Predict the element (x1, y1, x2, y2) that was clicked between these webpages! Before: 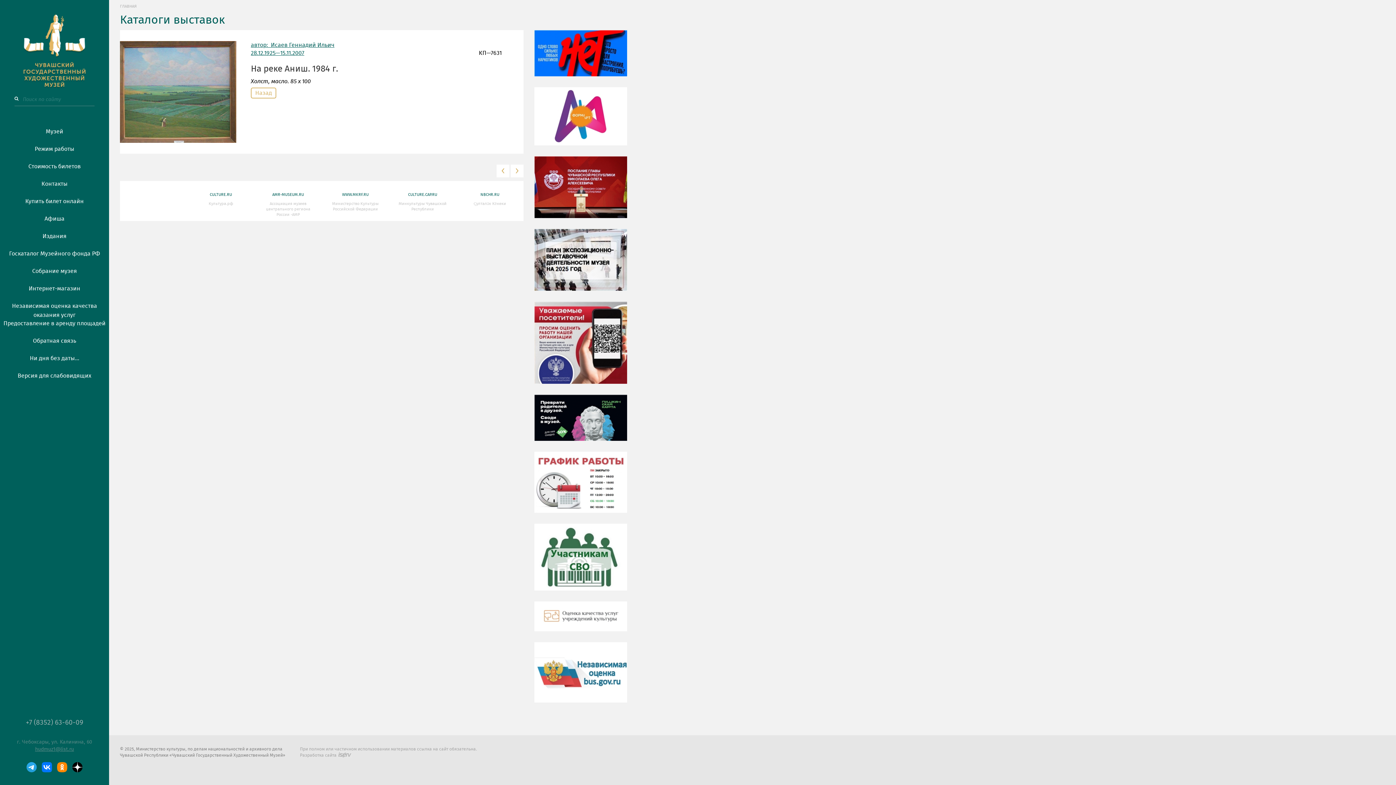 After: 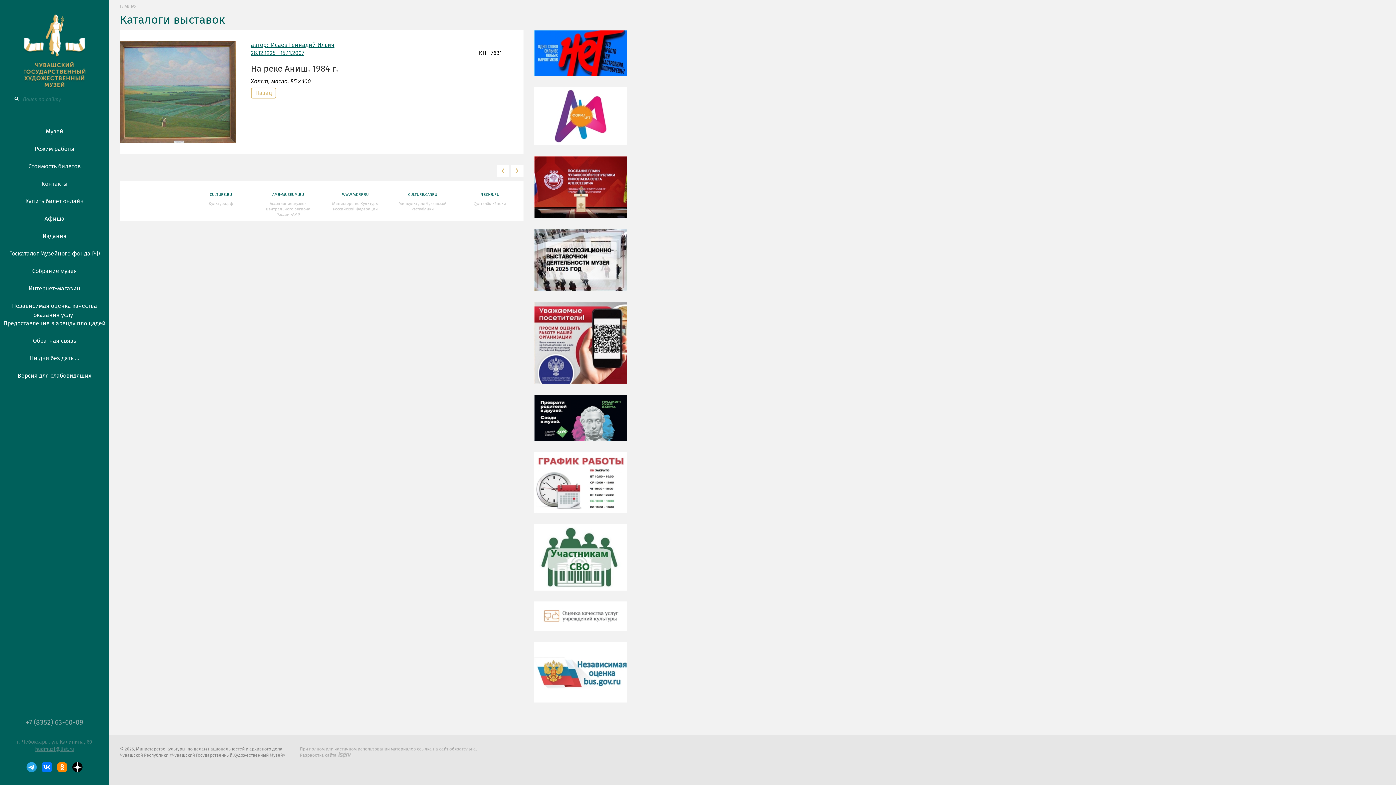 Action: label: hudmuz1@list.ru bbox: (35, 747, 74, 752)